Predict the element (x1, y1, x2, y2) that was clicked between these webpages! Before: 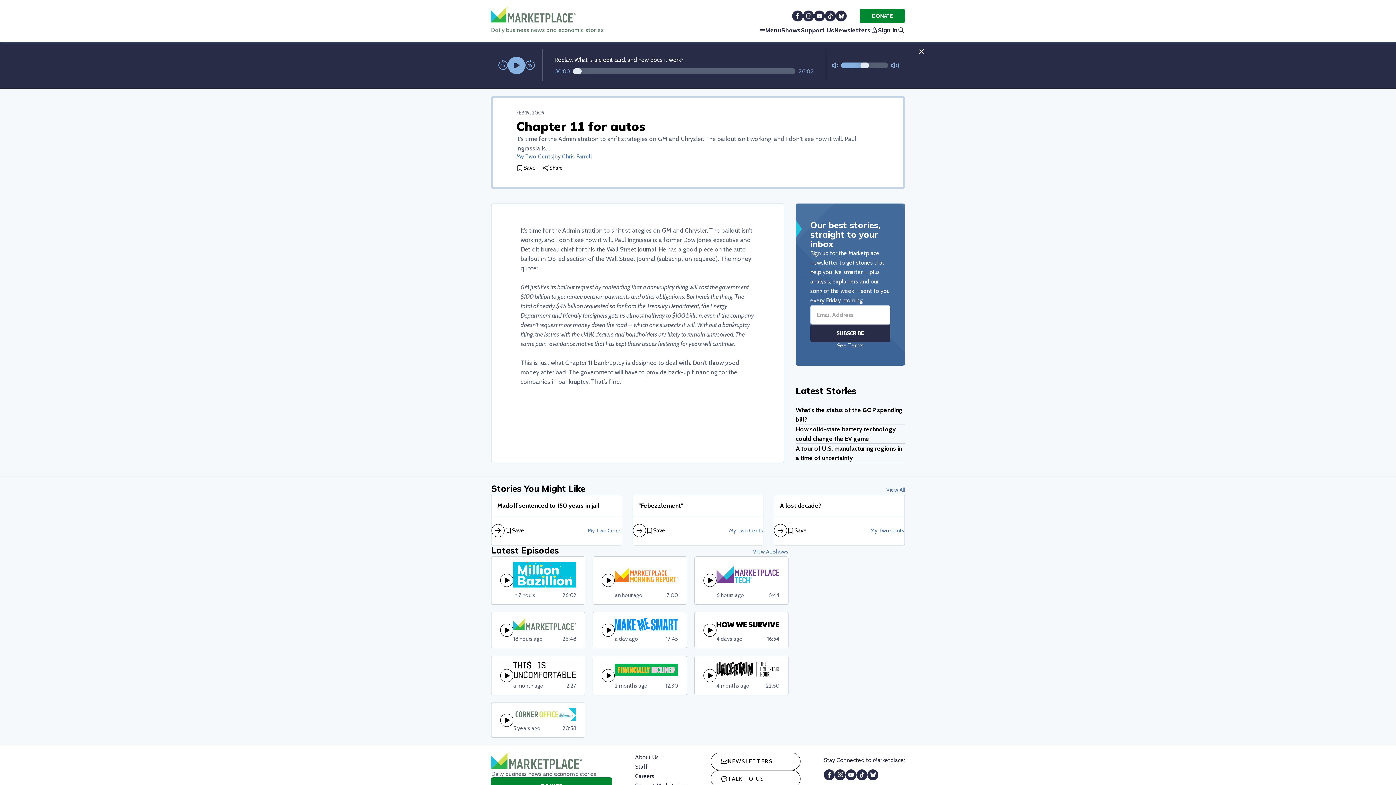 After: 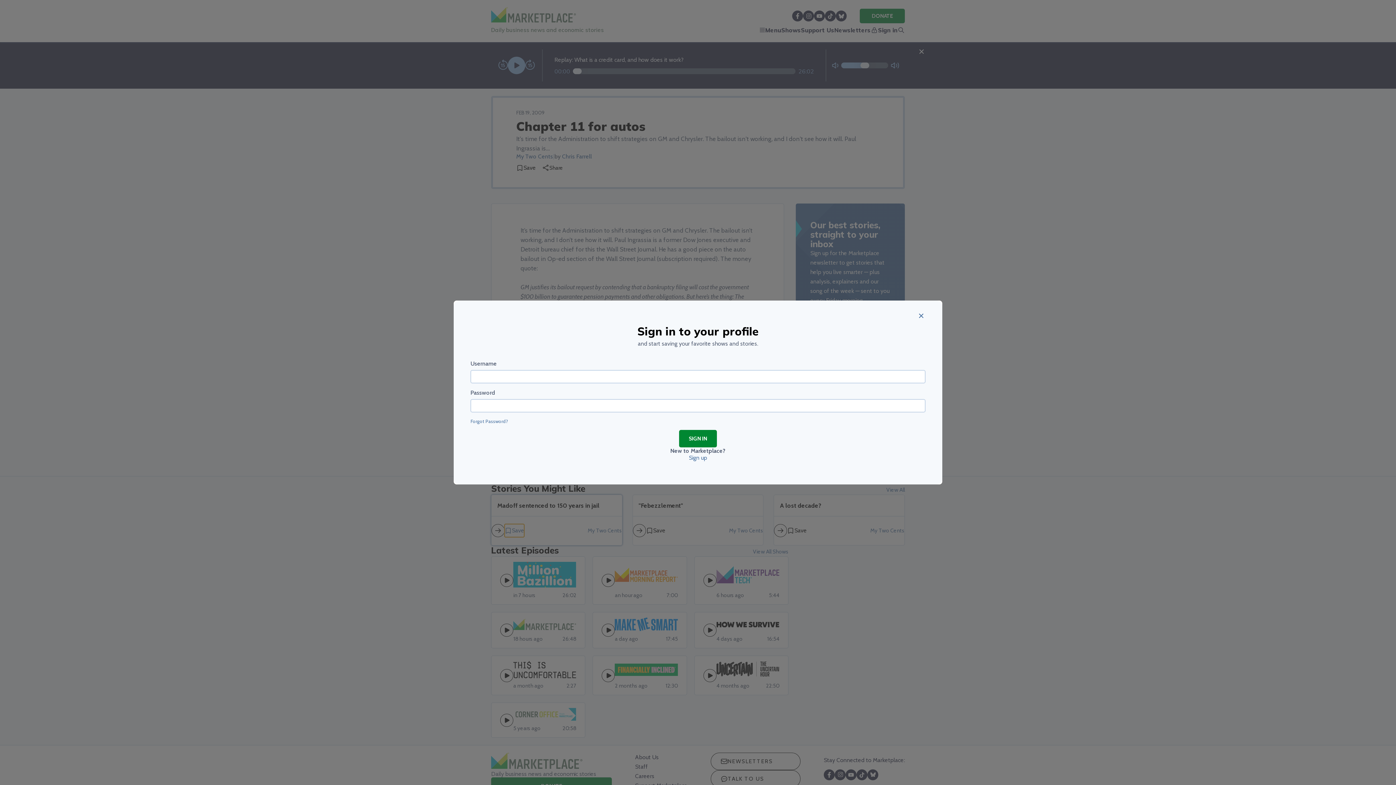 Action: label: Save bbox: (504, 536, 524, 549)